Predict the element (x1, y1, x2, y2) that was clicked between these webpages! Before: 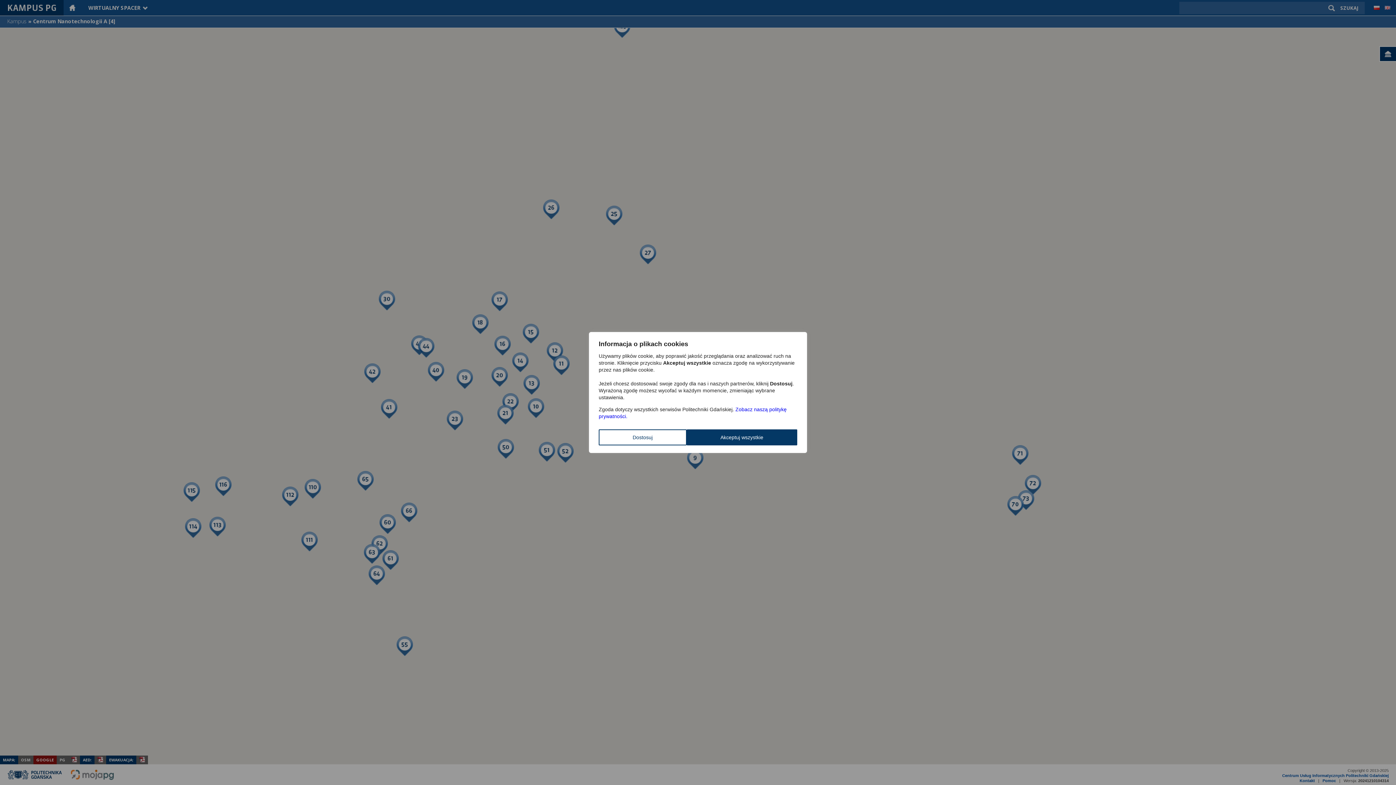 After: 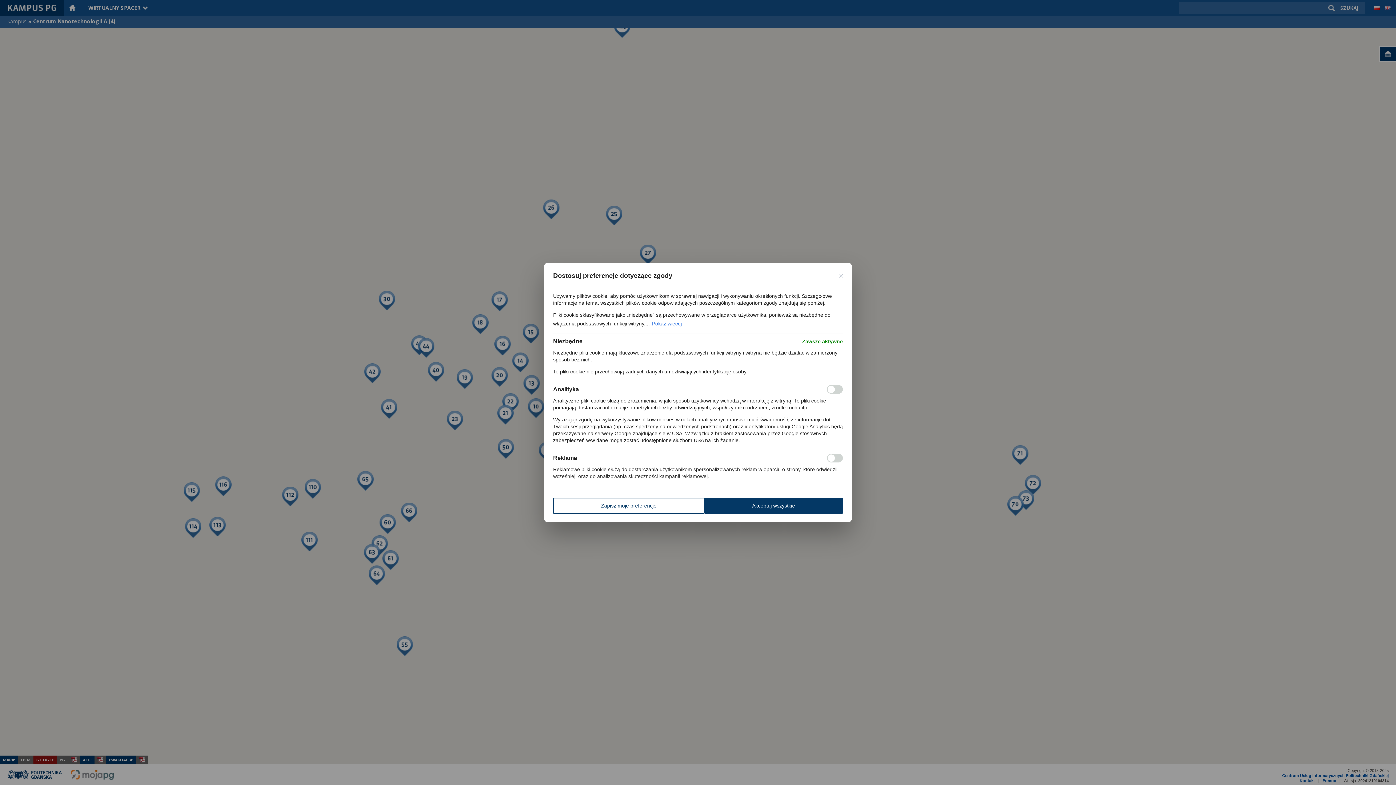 Action: bbox: (598, 429, 686, 445) label: Dostosuj